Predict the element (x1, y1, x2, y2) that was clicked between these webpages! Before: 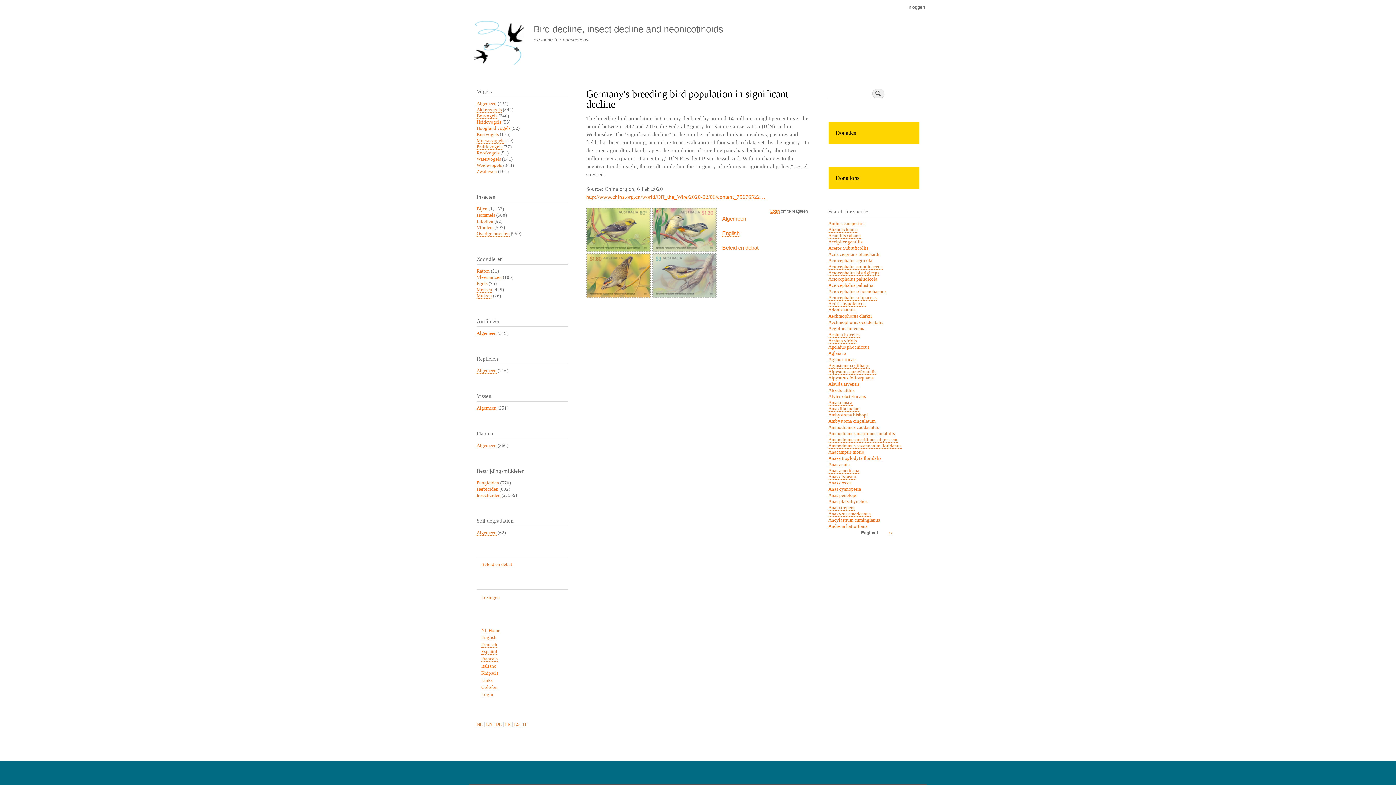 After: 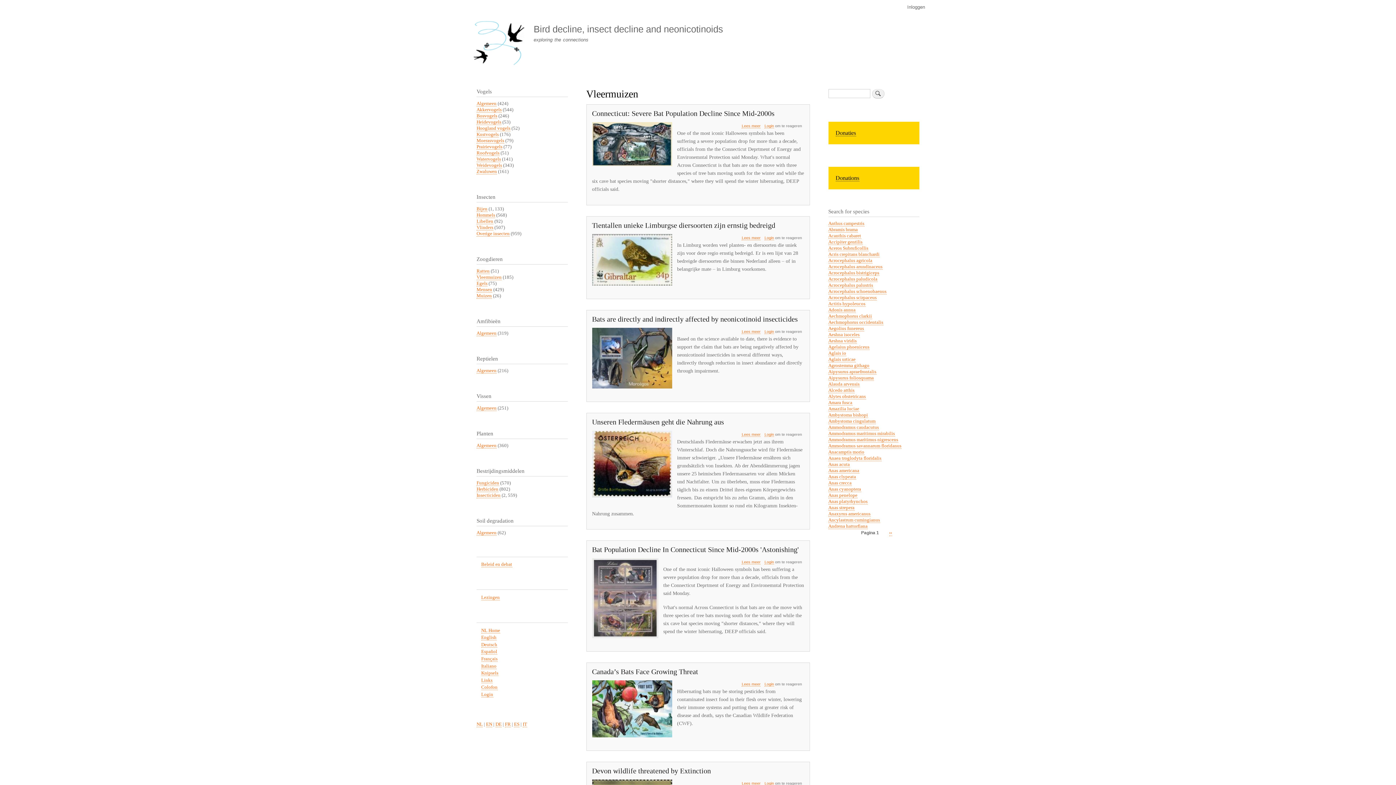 Action: label: Vleermuizen bbox: (476, 274, 501, 280)